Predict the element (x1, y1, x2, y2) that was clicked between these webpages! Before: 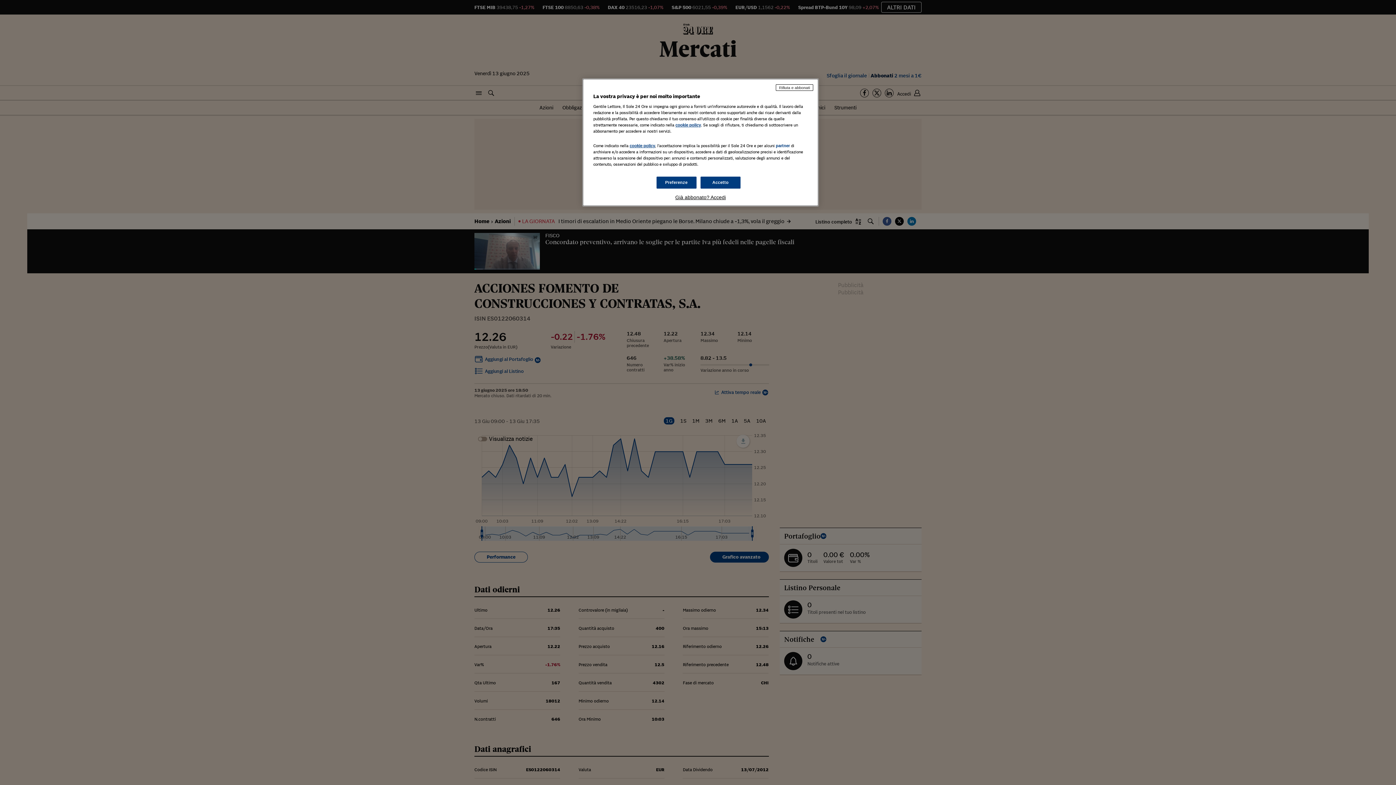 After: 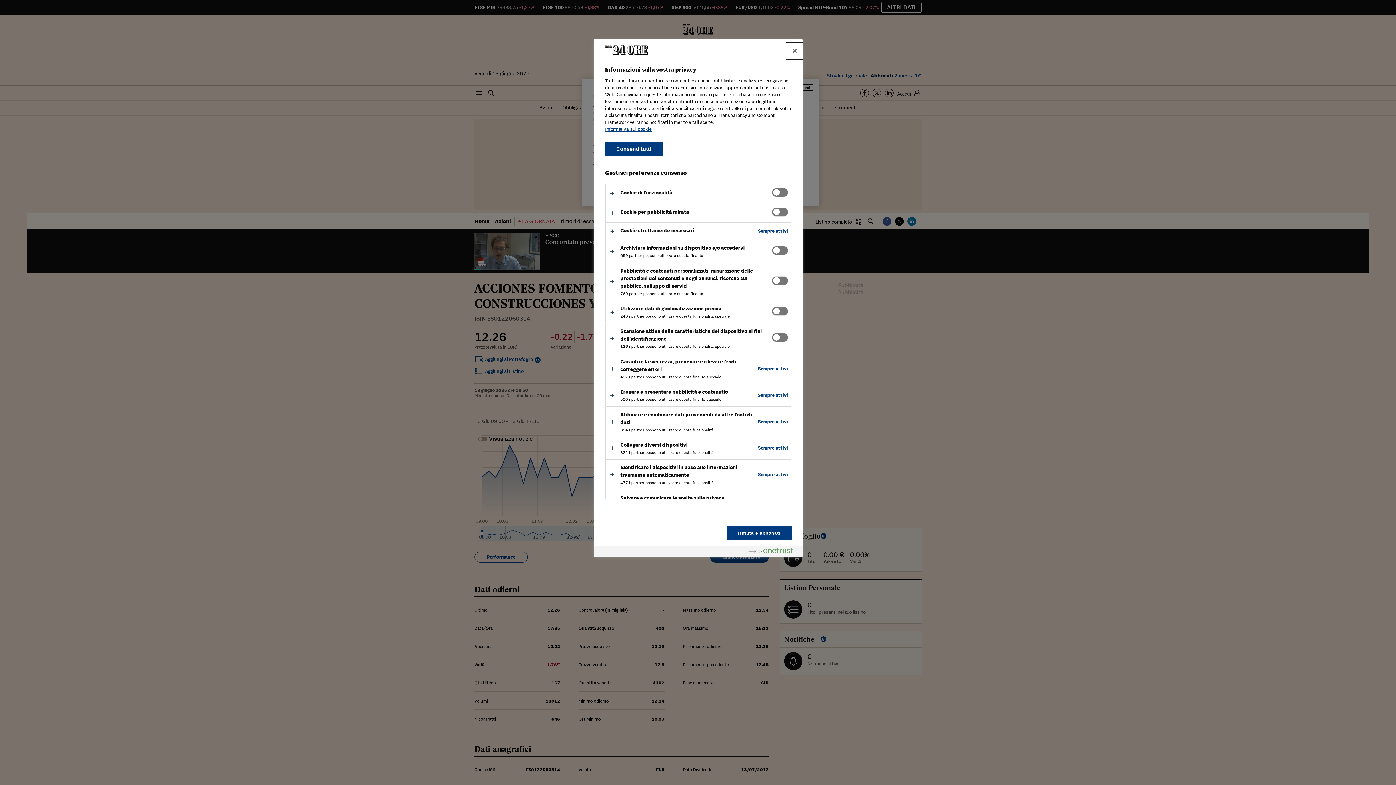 Action: bbox: (656, 176, 696, 188) label: Preferenze